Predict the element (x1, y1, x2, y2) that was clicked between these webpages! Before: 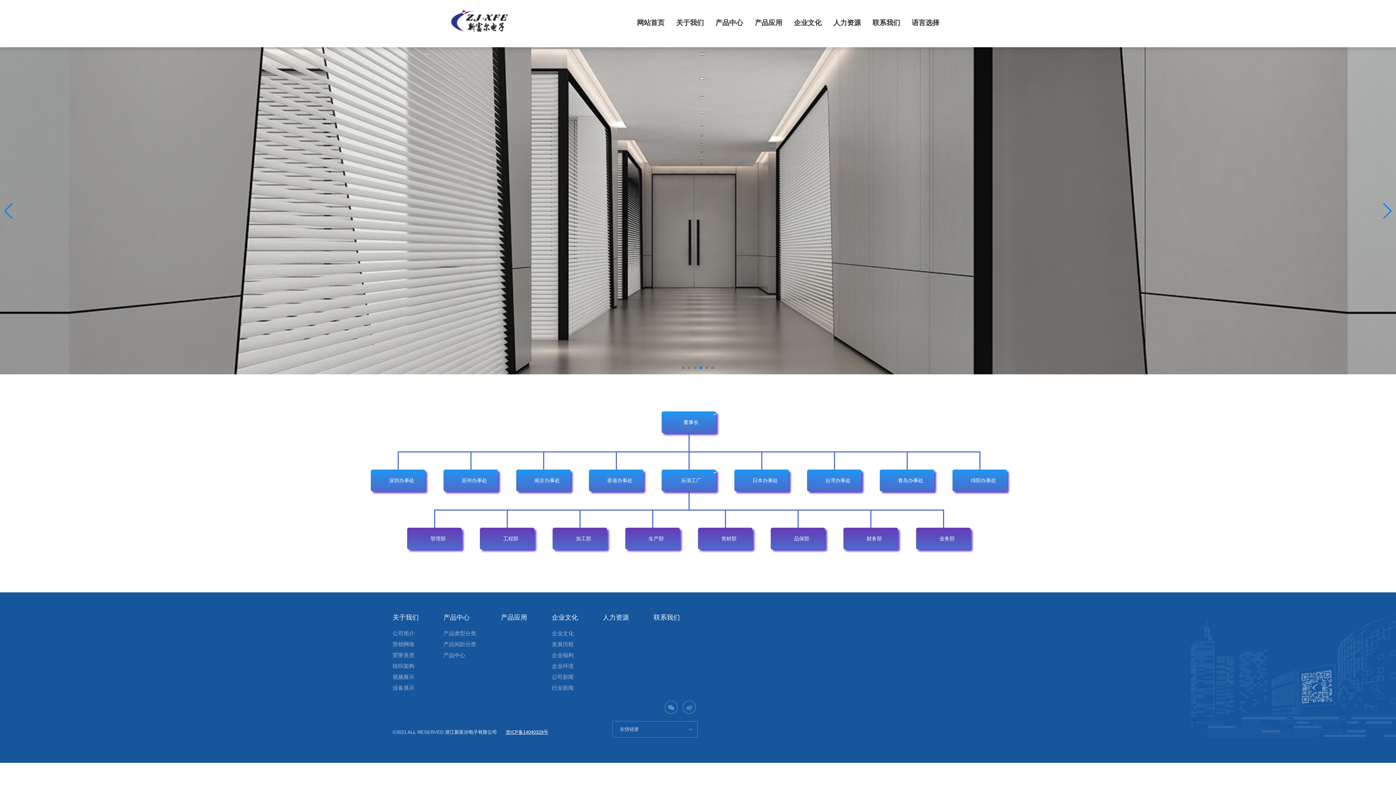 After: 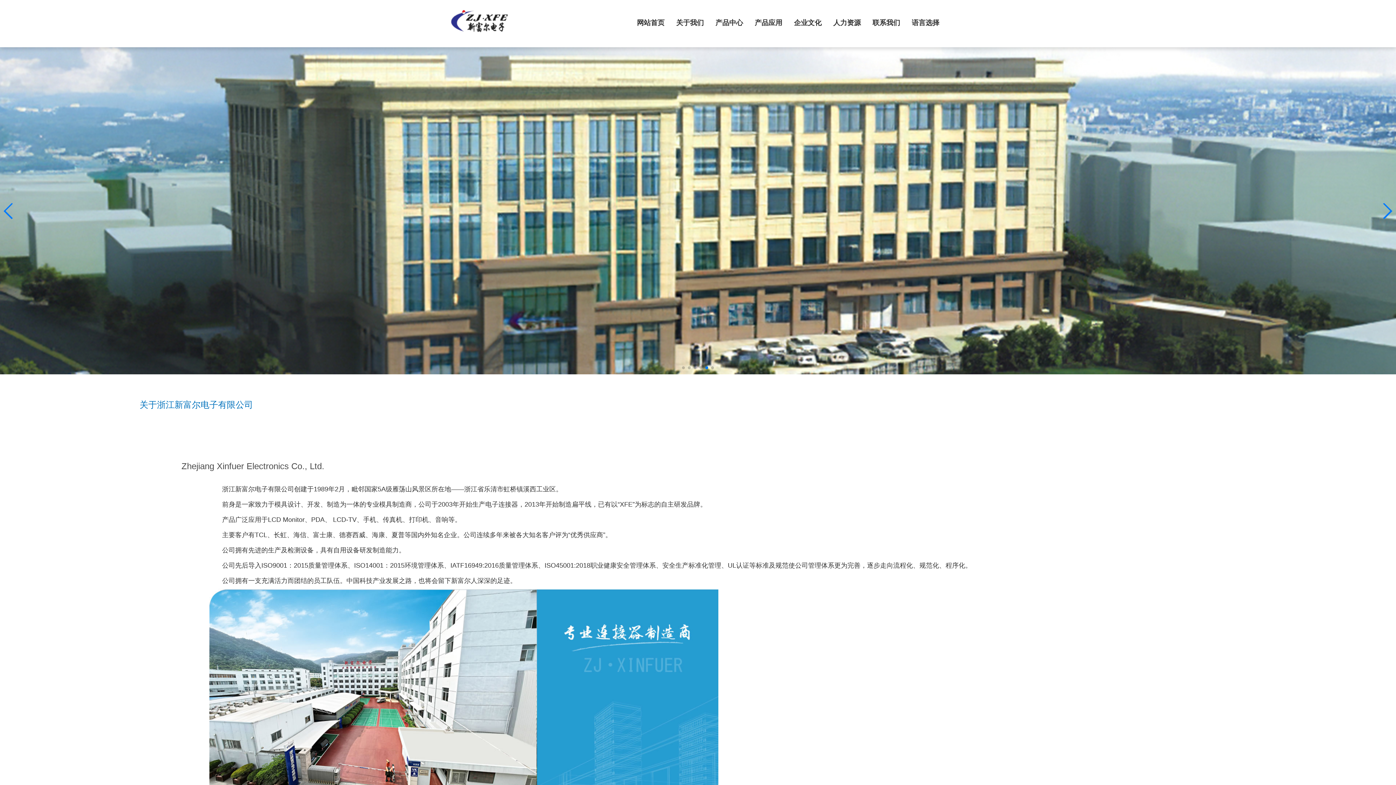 Action: label: 公司简介 bbox: (392, 630, 414, 636)